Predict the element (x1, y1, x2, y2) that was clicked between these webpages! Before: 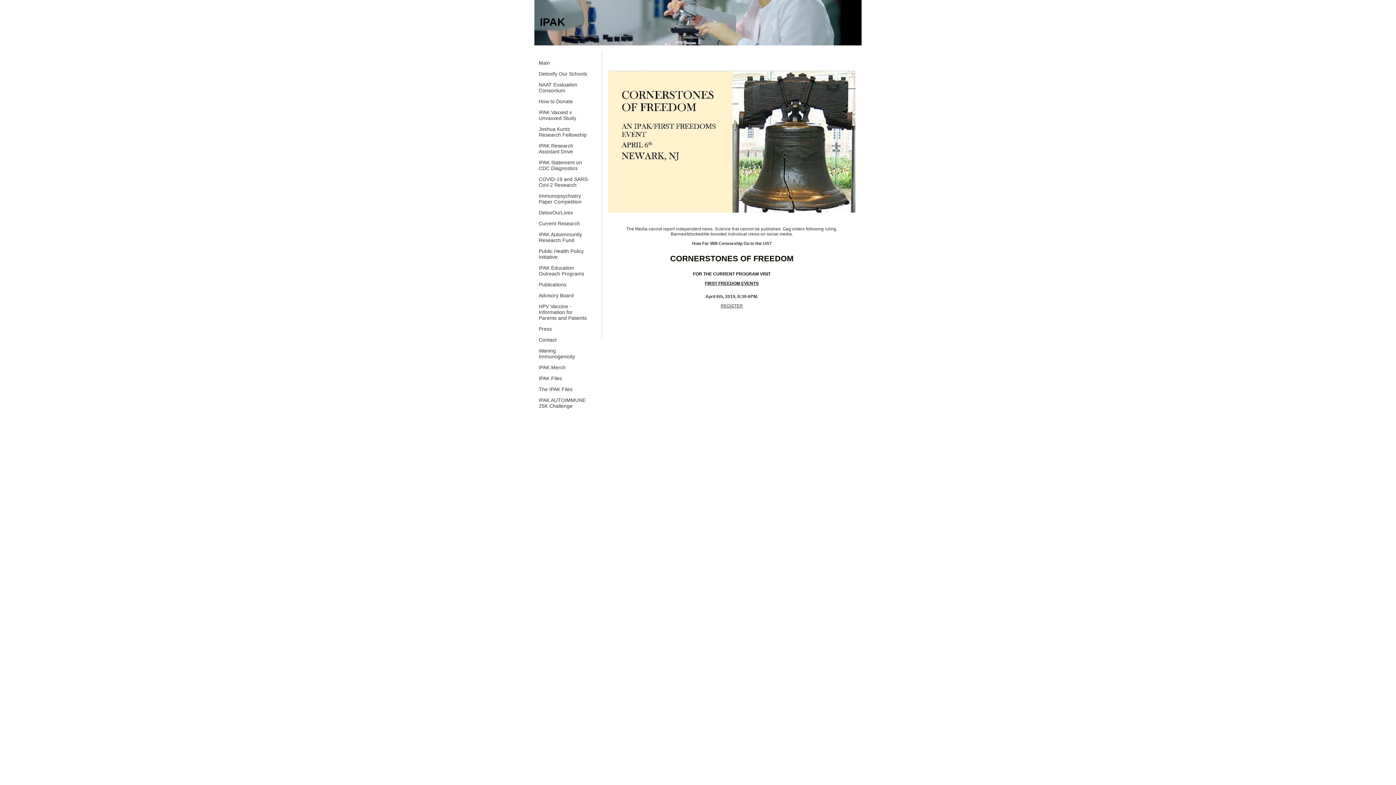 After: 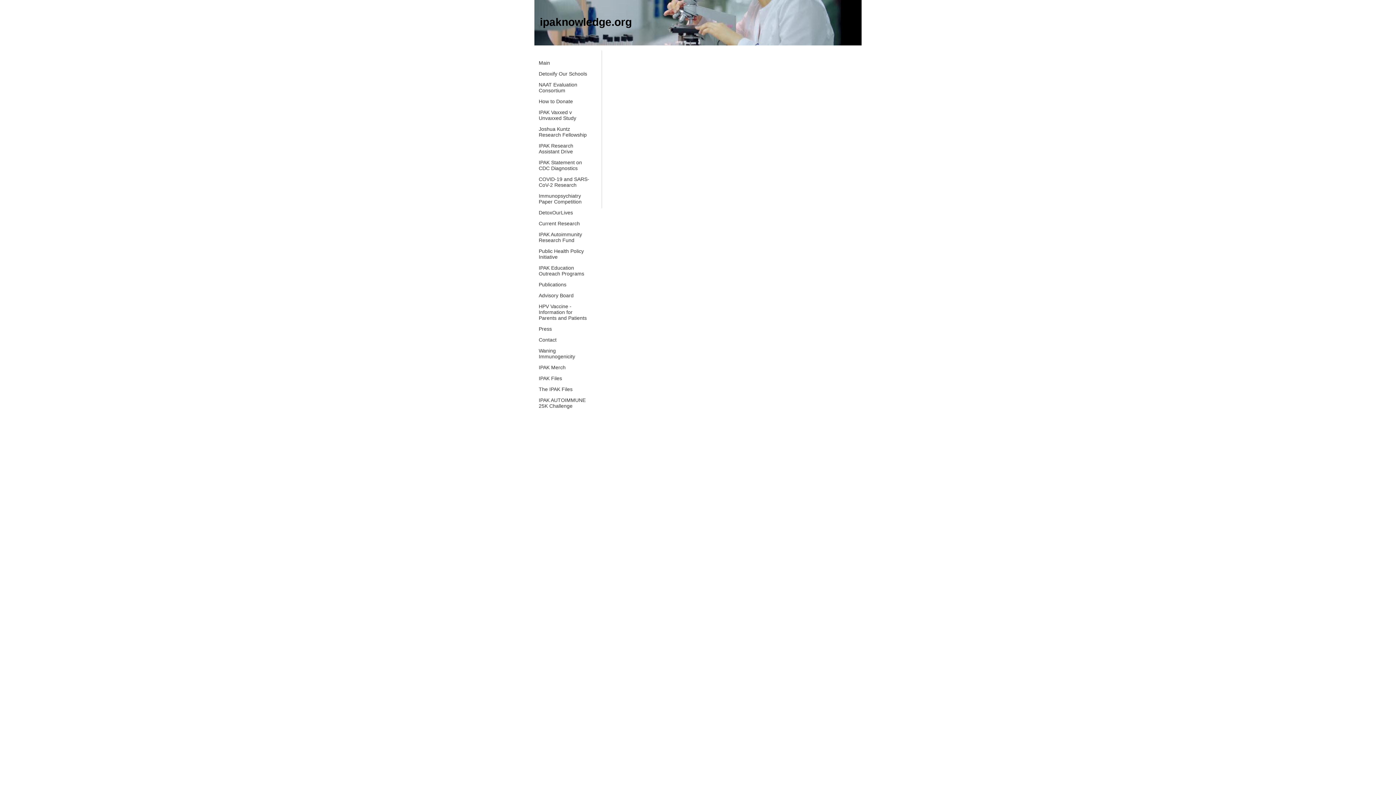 Action: bbox: (538, 397, 585, 414) label: IPAK AUTOIMMUNE 25K Challenge